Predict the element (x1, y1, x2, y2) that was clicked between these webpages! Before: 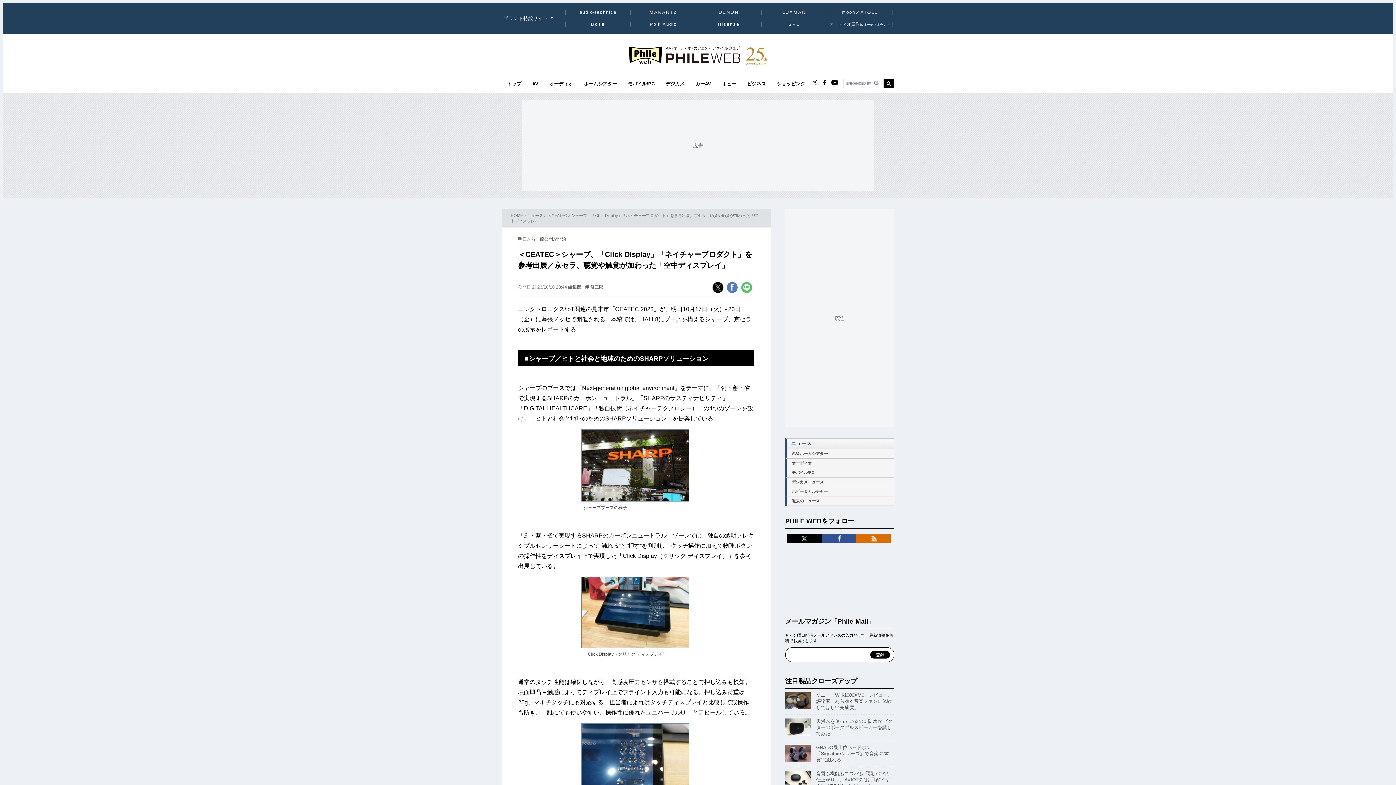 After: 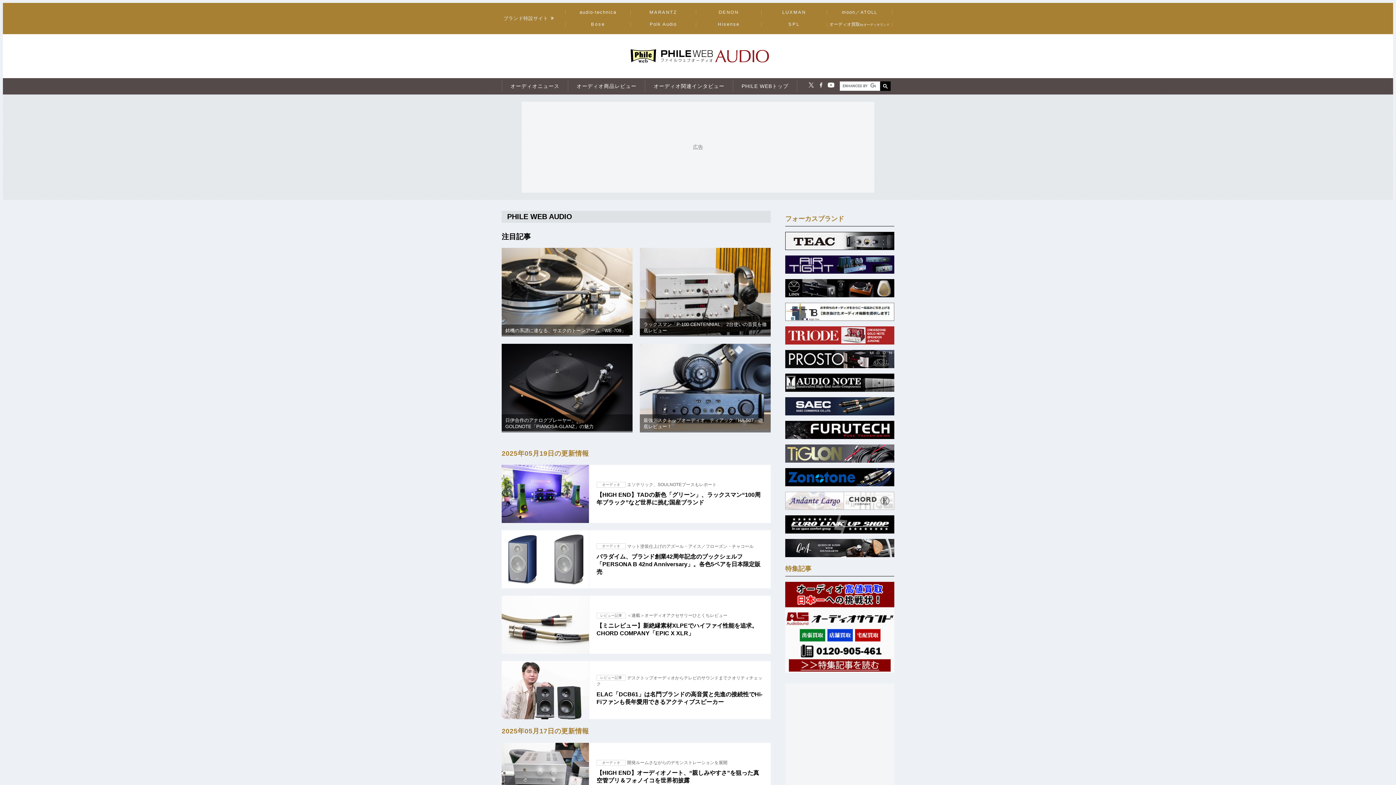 Action: bbox: (544, 81, 578, 86) label: オーディオ